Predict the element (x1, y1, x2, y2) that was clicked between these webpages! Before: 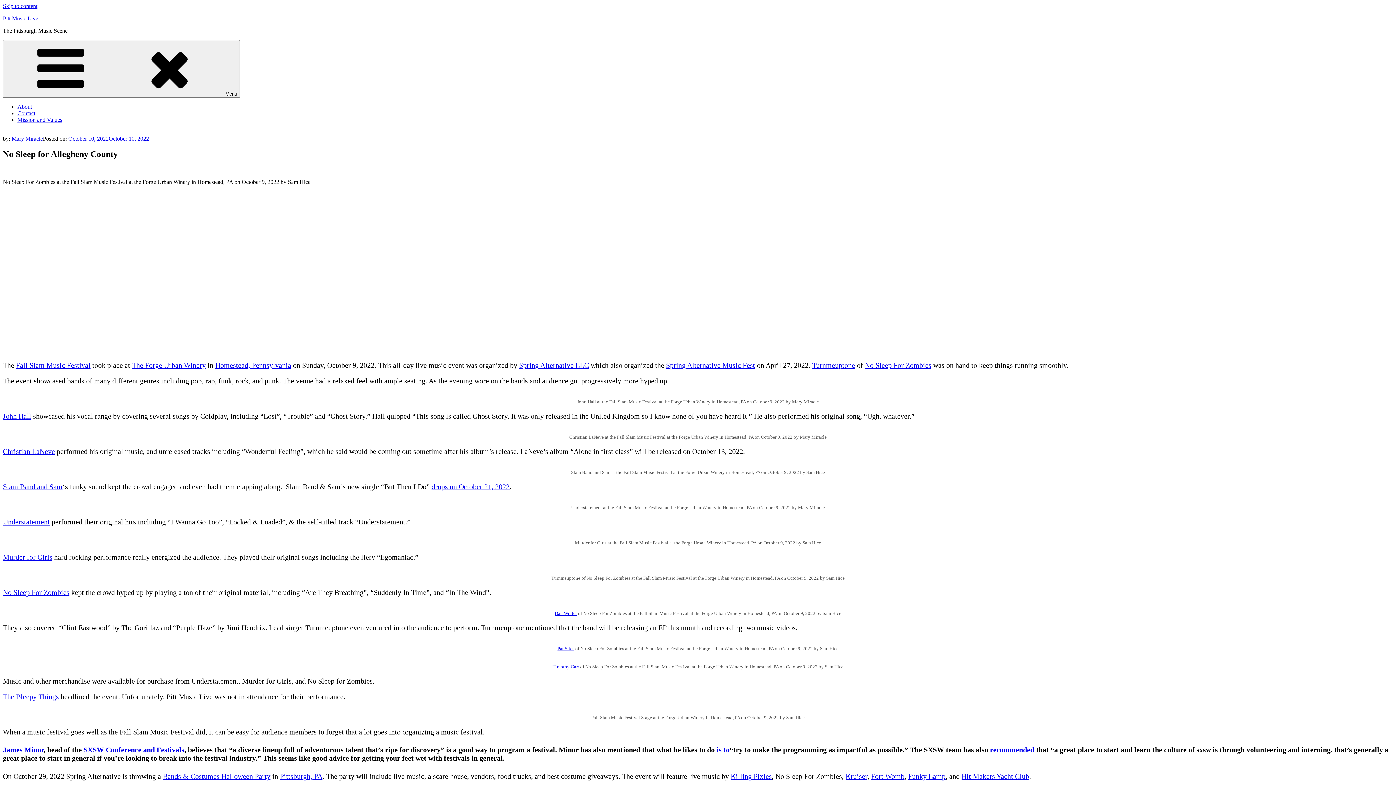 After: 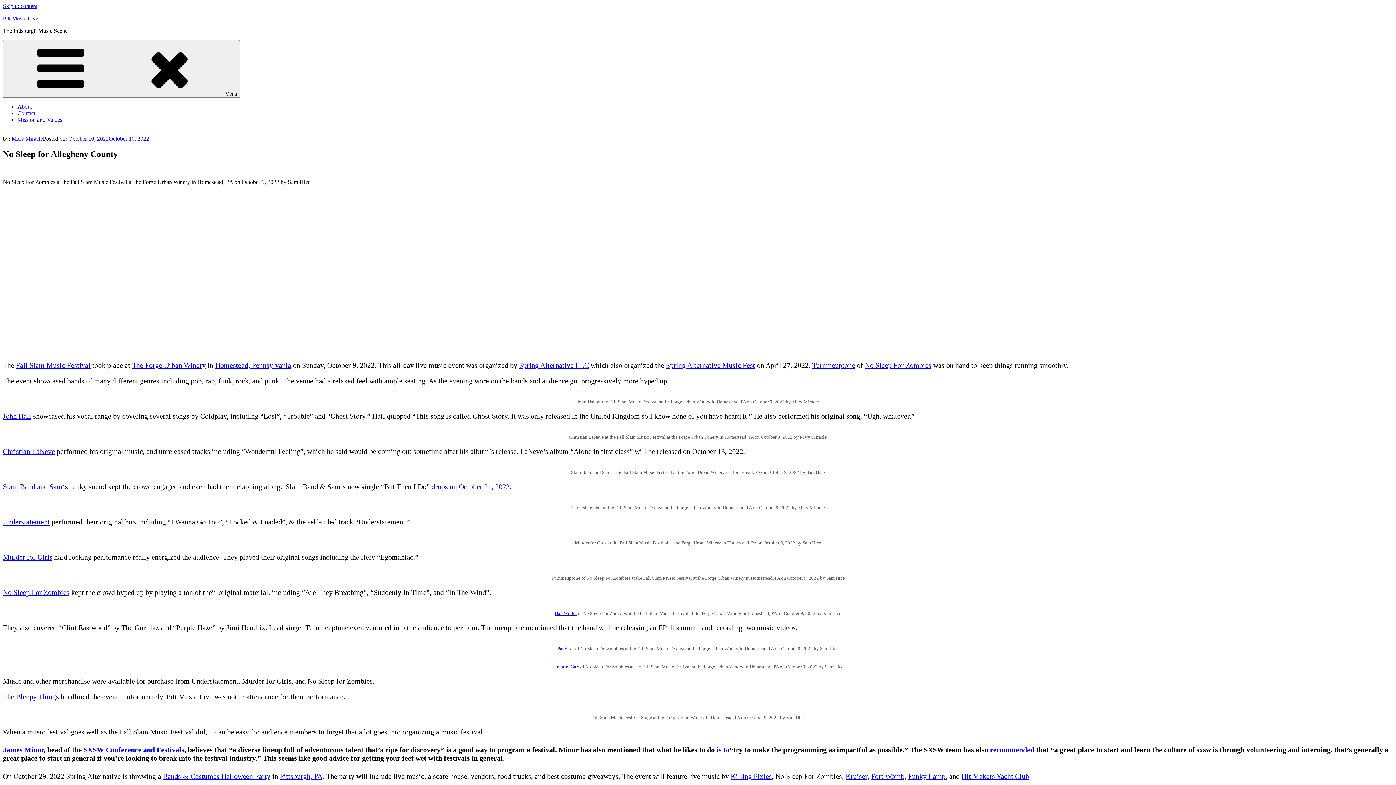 Action: bbox: (2, 553, 52, 561) label: Murder for Girls